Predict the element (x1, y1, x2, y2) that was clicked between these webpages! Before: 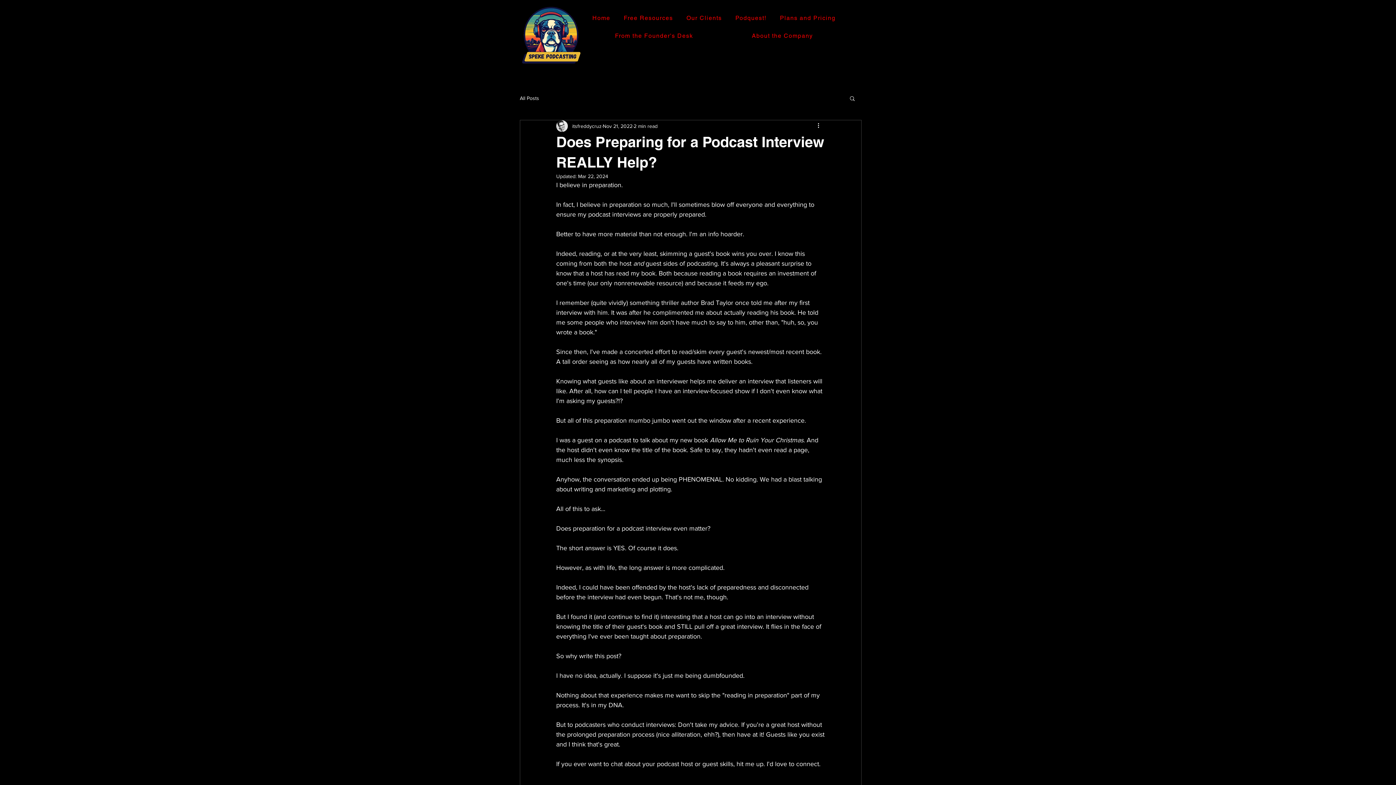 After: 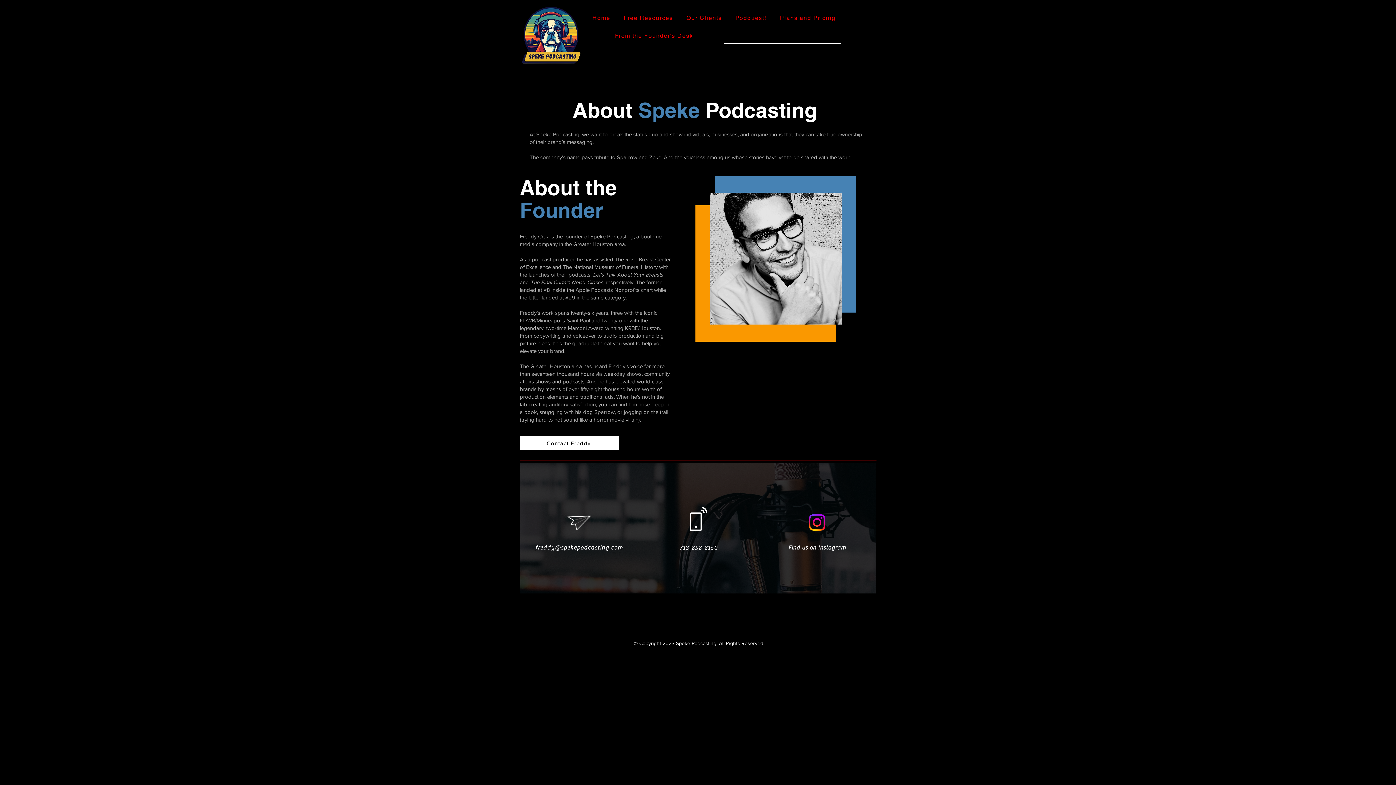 Action: bbox: (724, 28, 841, 43) label: About the Company